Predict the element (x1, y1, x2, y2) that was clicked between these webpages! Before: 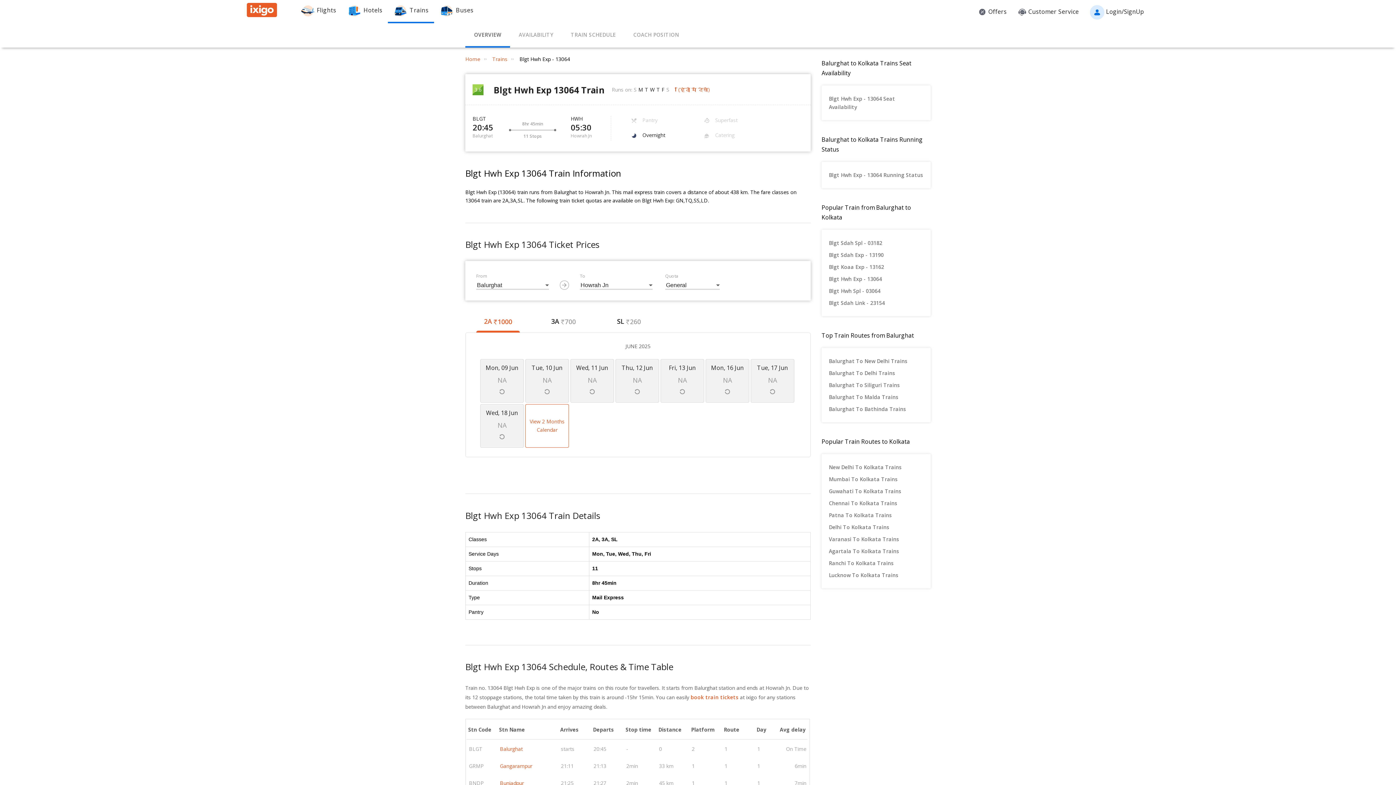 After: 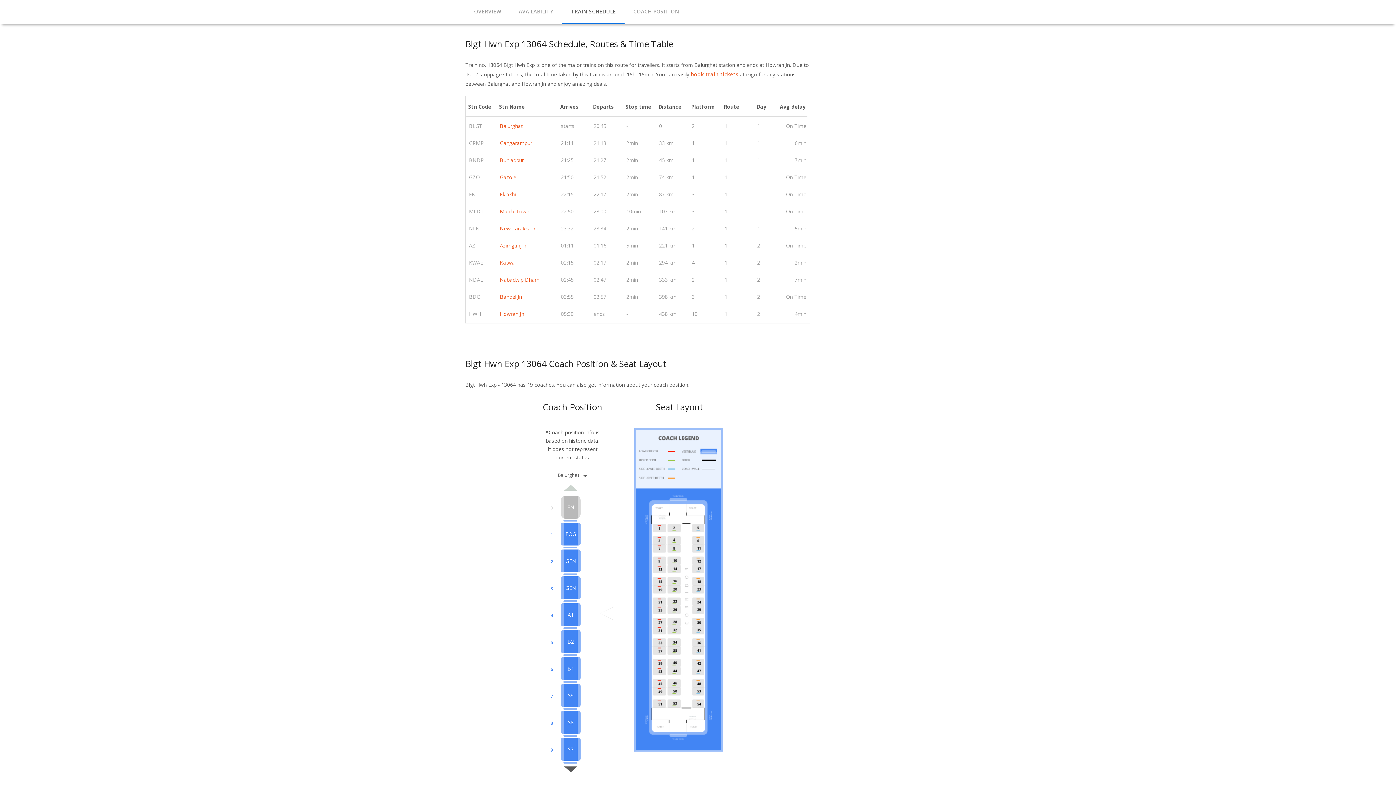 Action: label: TRAIN SCHEDULE bbox: (562, 23, 624, 47)